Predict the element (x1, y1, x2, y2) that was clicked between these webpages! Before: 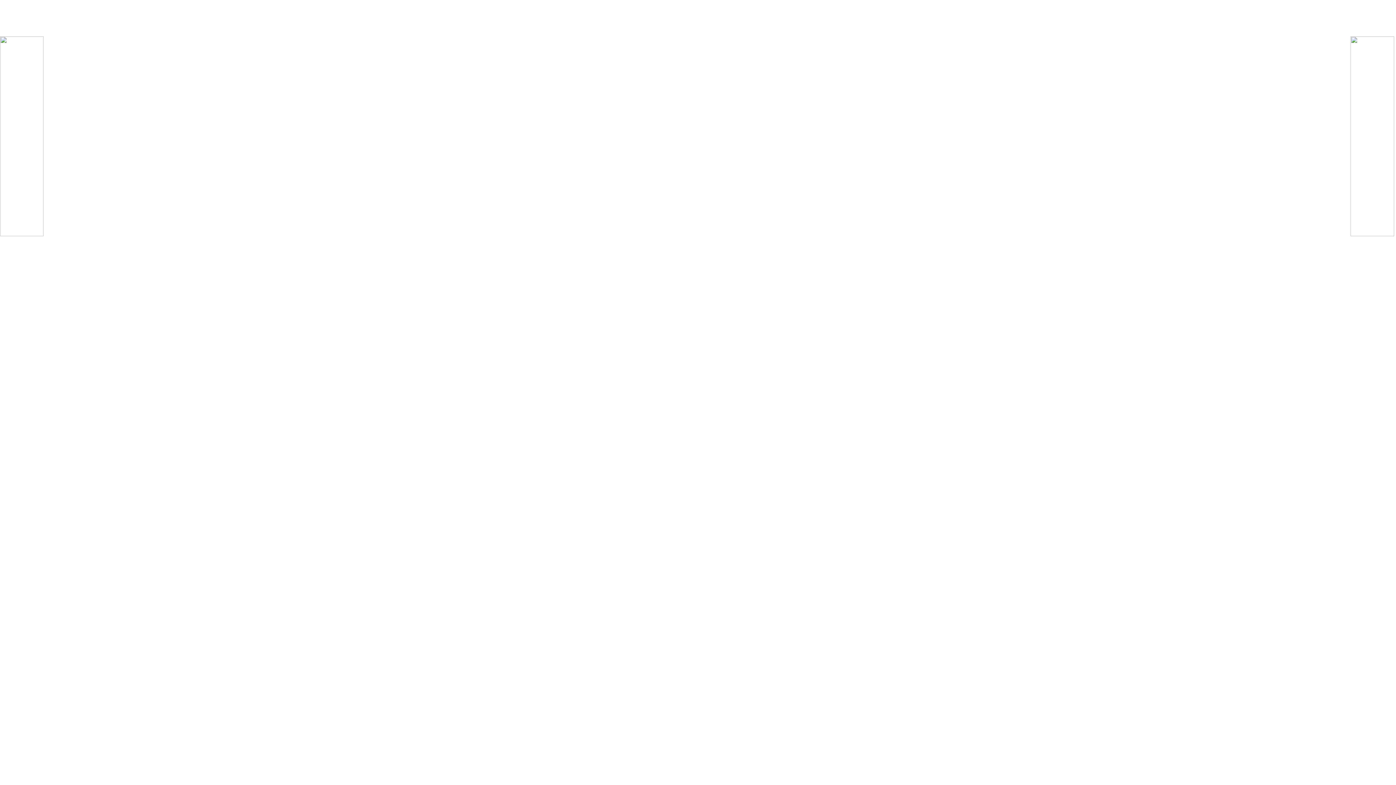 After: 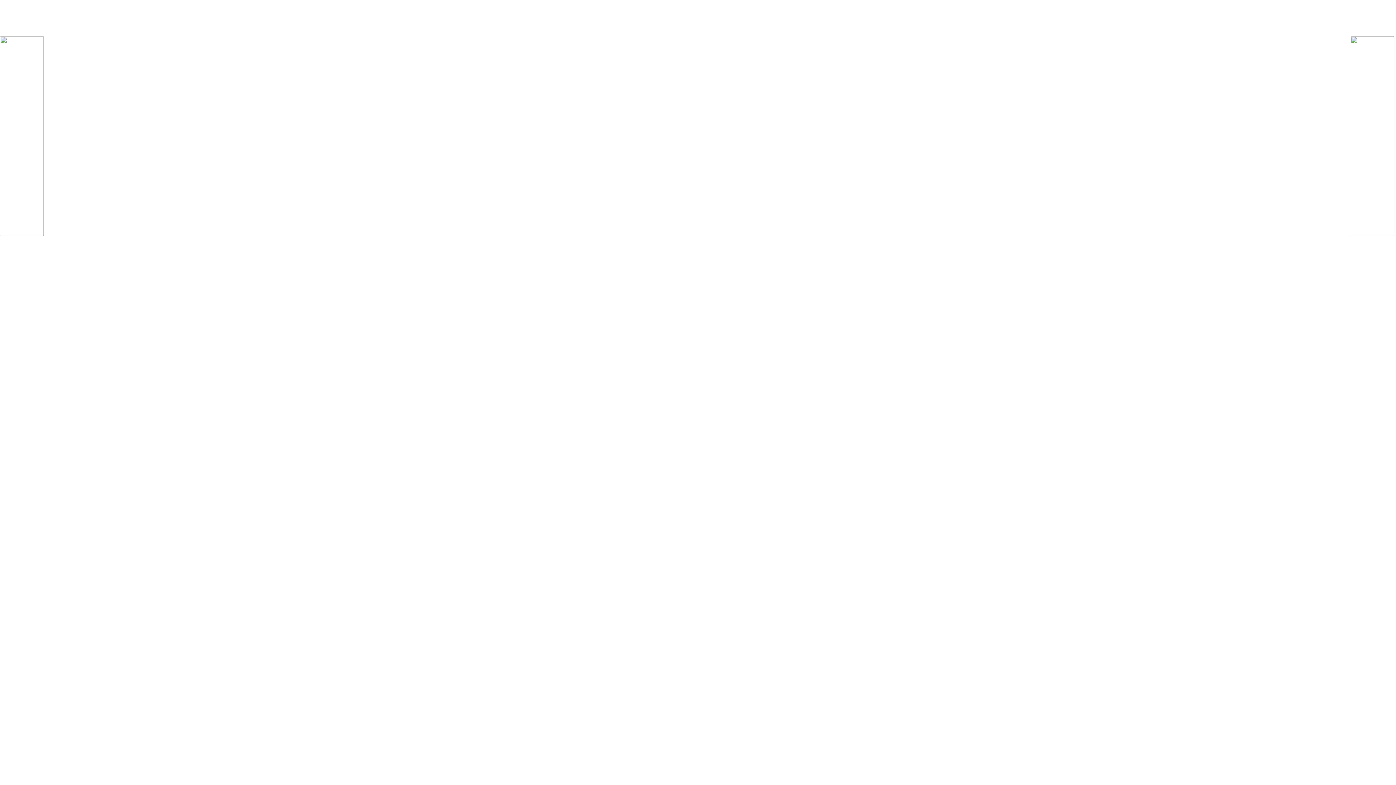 Action: bbox: (1350, 231, 1394, 237)